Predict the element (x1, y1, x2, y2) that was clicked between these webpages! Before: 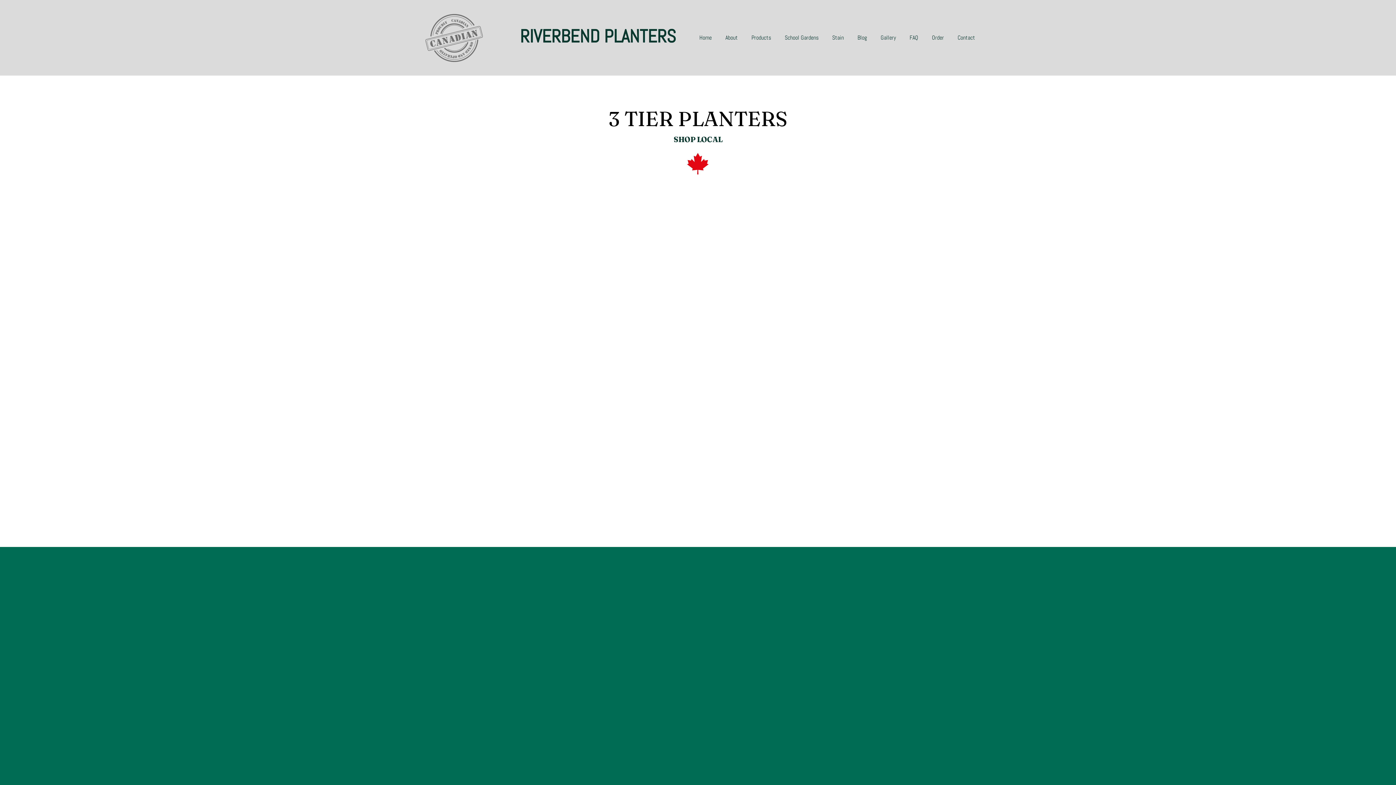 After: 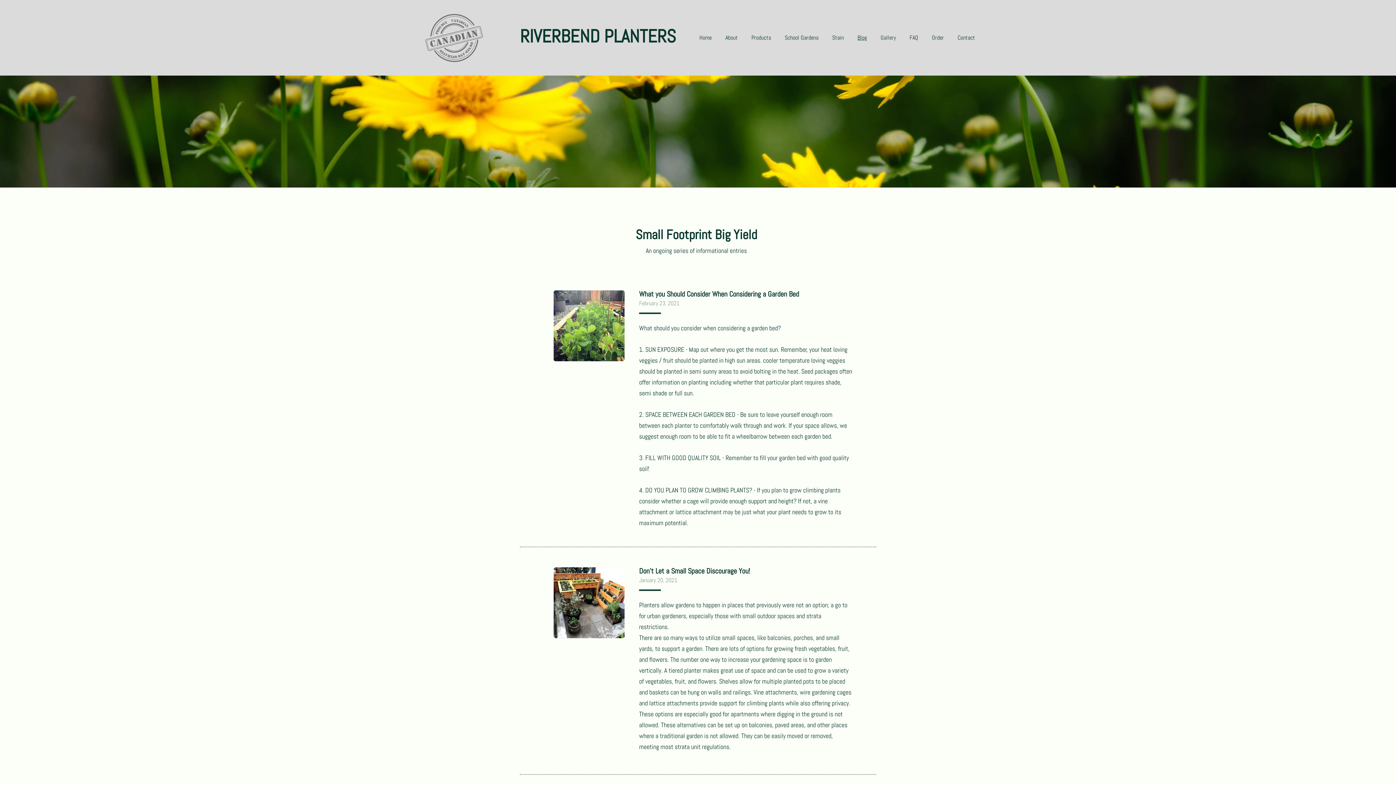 Action: label: Blog bbox: (850, 29, 874, 46)